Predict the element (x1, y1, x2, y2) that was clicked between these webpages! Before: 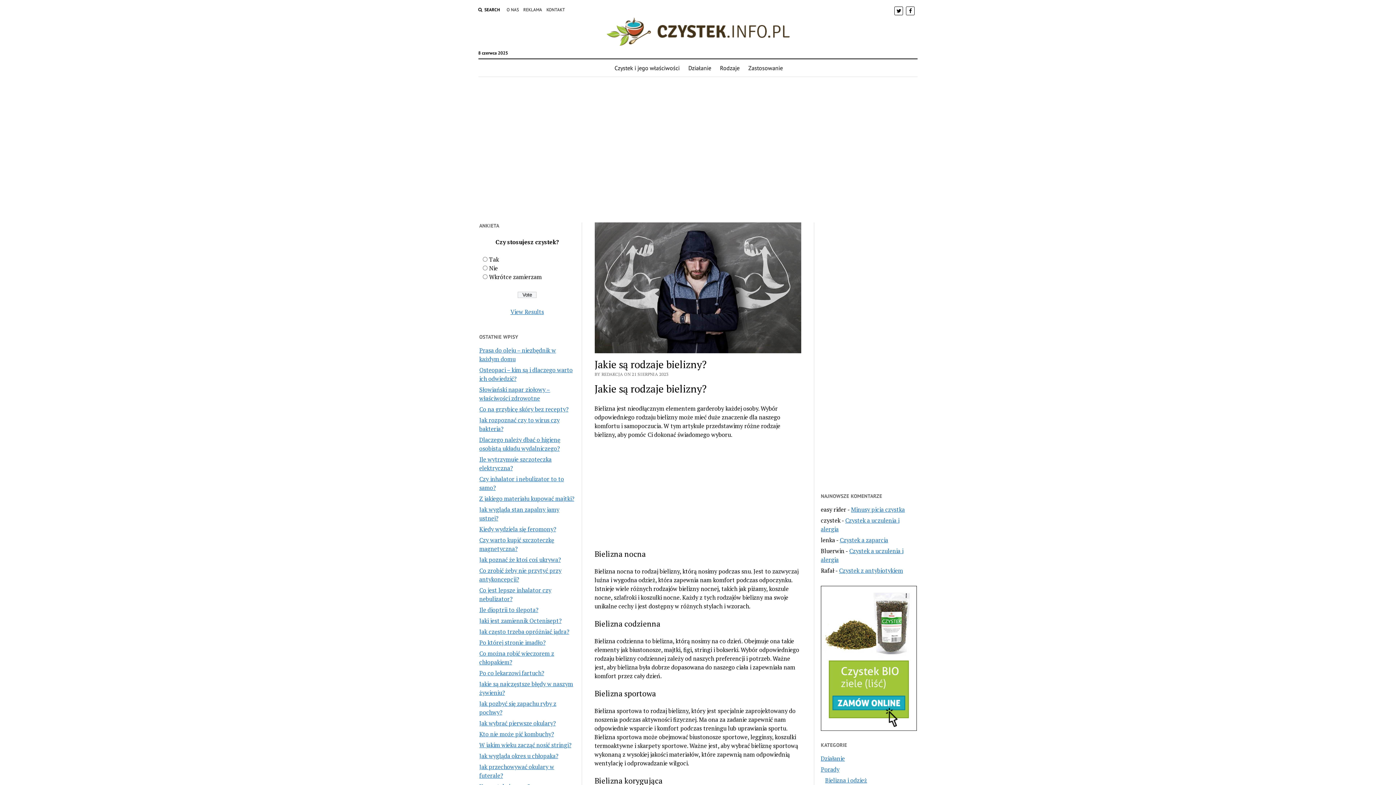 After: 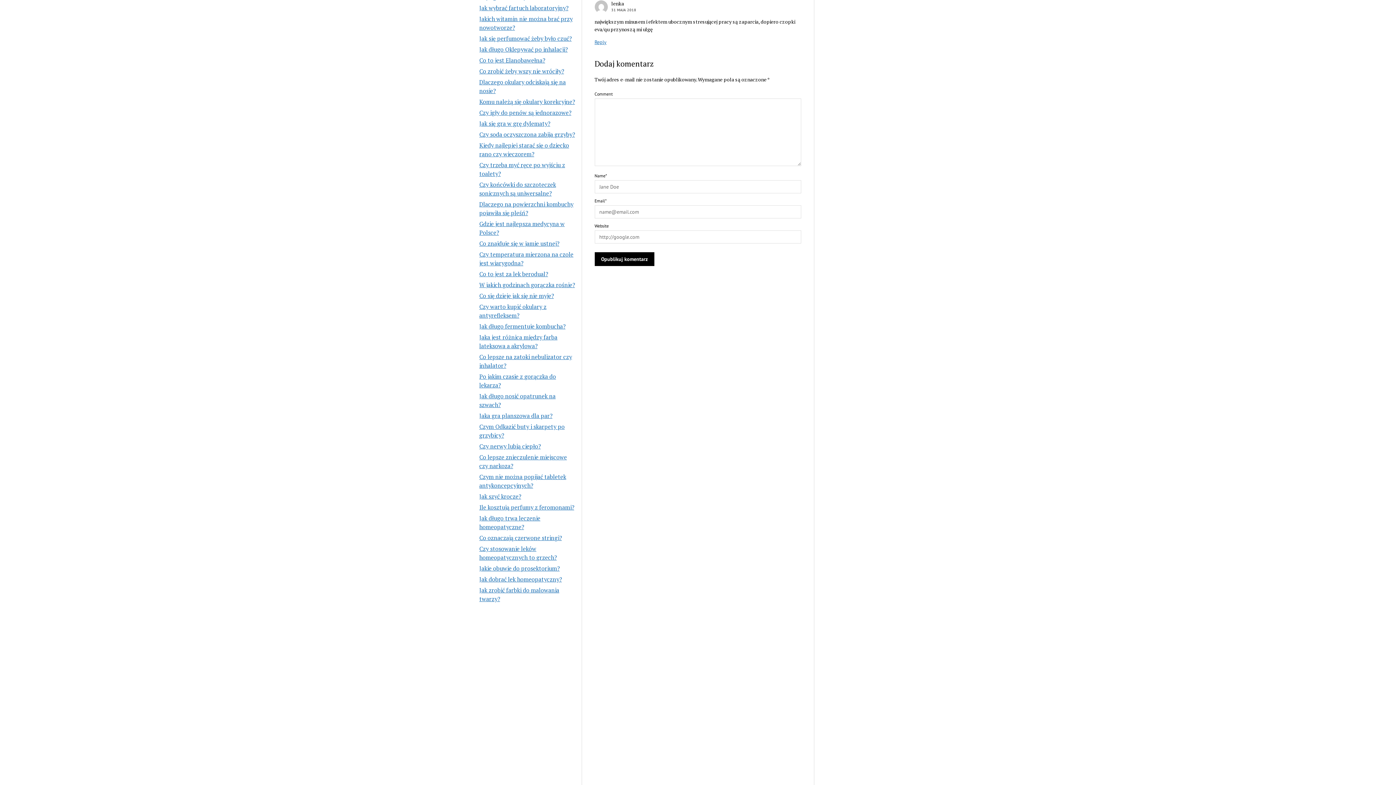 Action: bbox: (840, 536, 888, 544) label: Czystek a zaparcia